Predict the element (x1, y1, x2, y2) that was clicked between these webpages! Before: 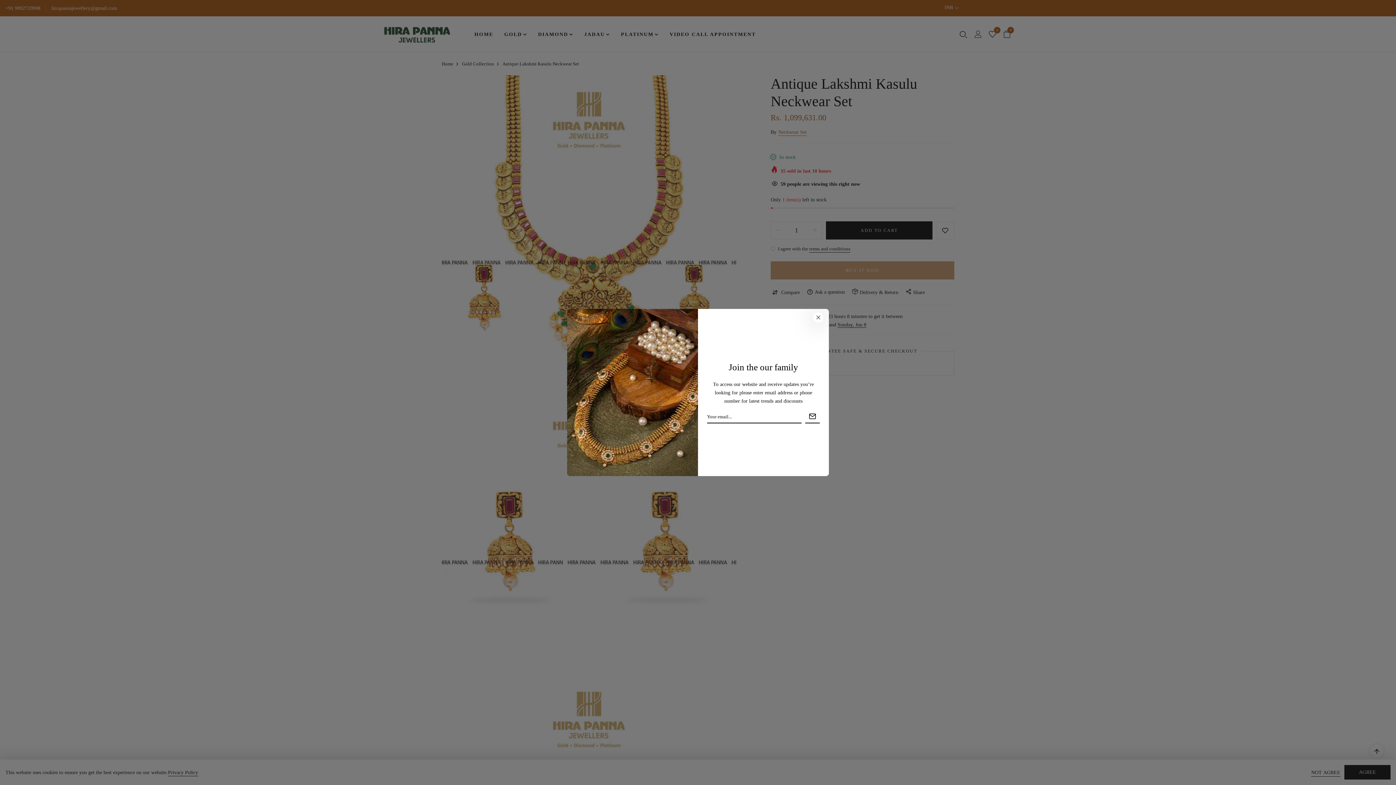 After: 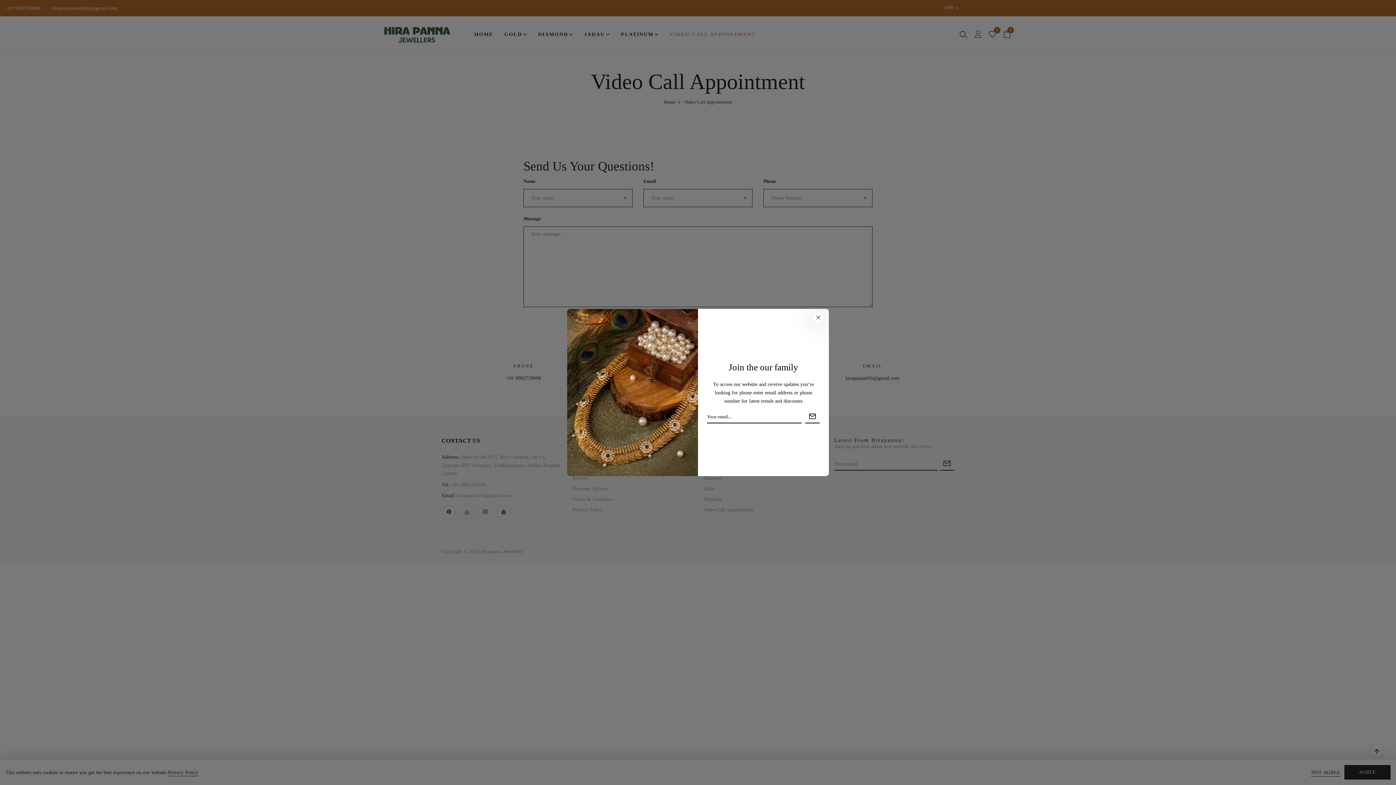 Action: label: VIDEO CALL APPOINTMENT bbox: (669, 30, 756, 38)